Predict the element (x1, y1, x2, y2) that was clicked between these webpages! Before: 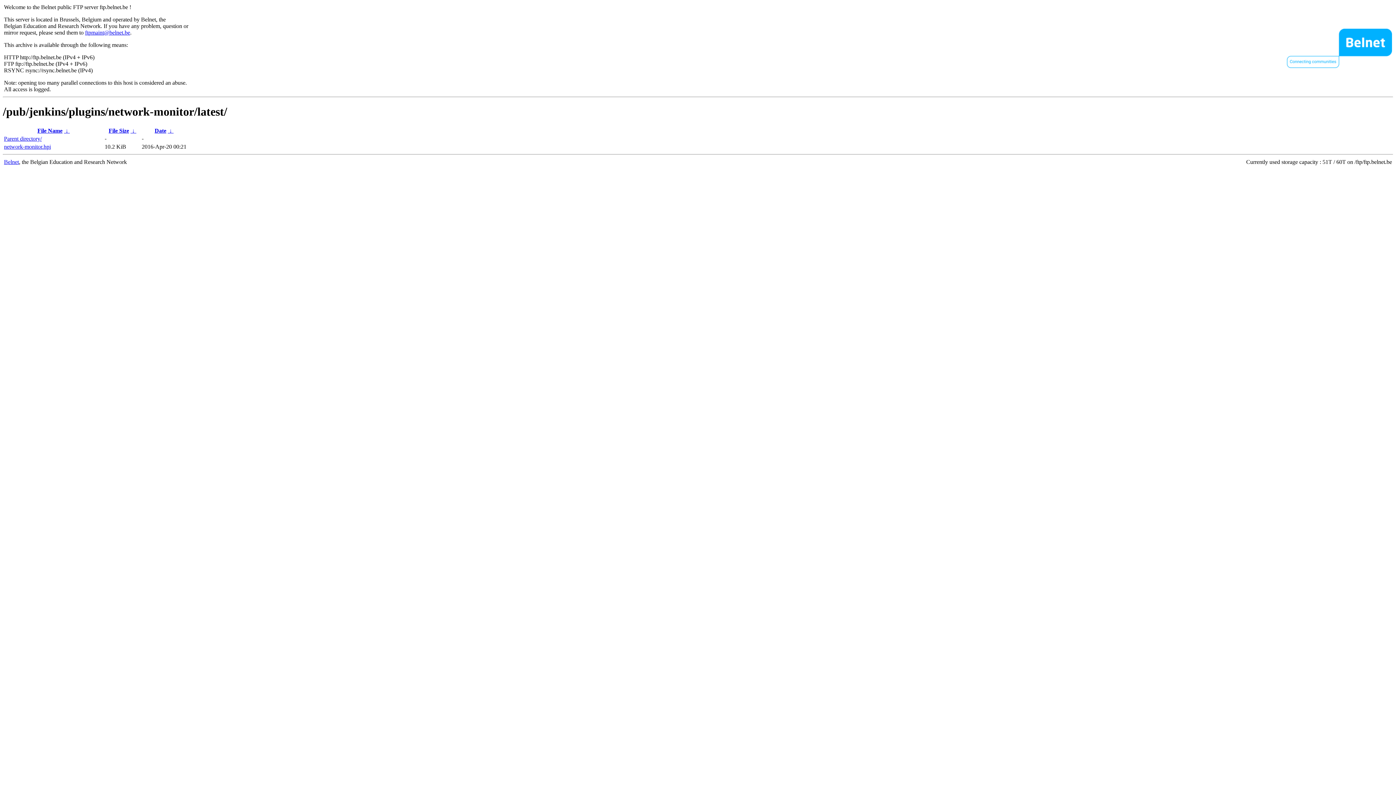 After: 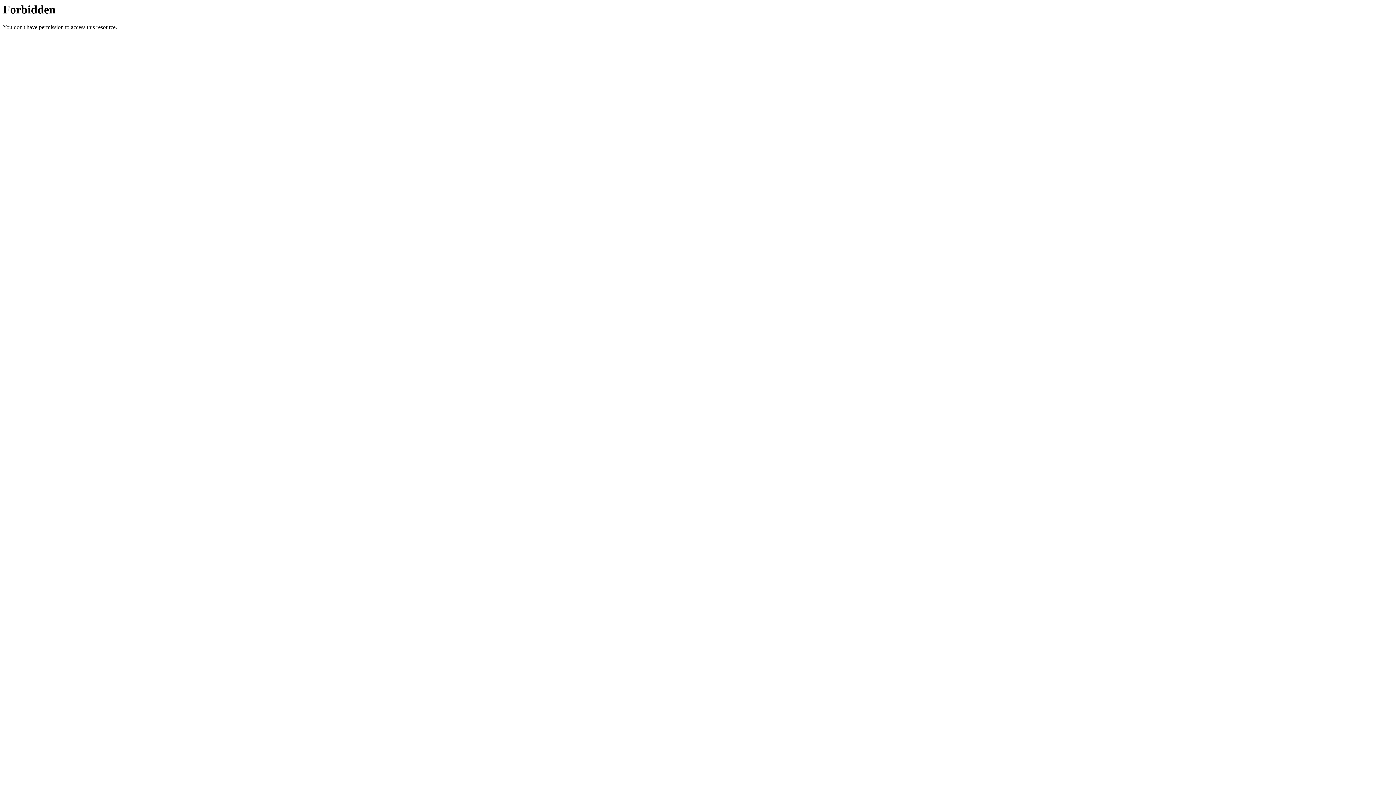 Action: label: Belnet bbox: (4, 158, 18, 165)